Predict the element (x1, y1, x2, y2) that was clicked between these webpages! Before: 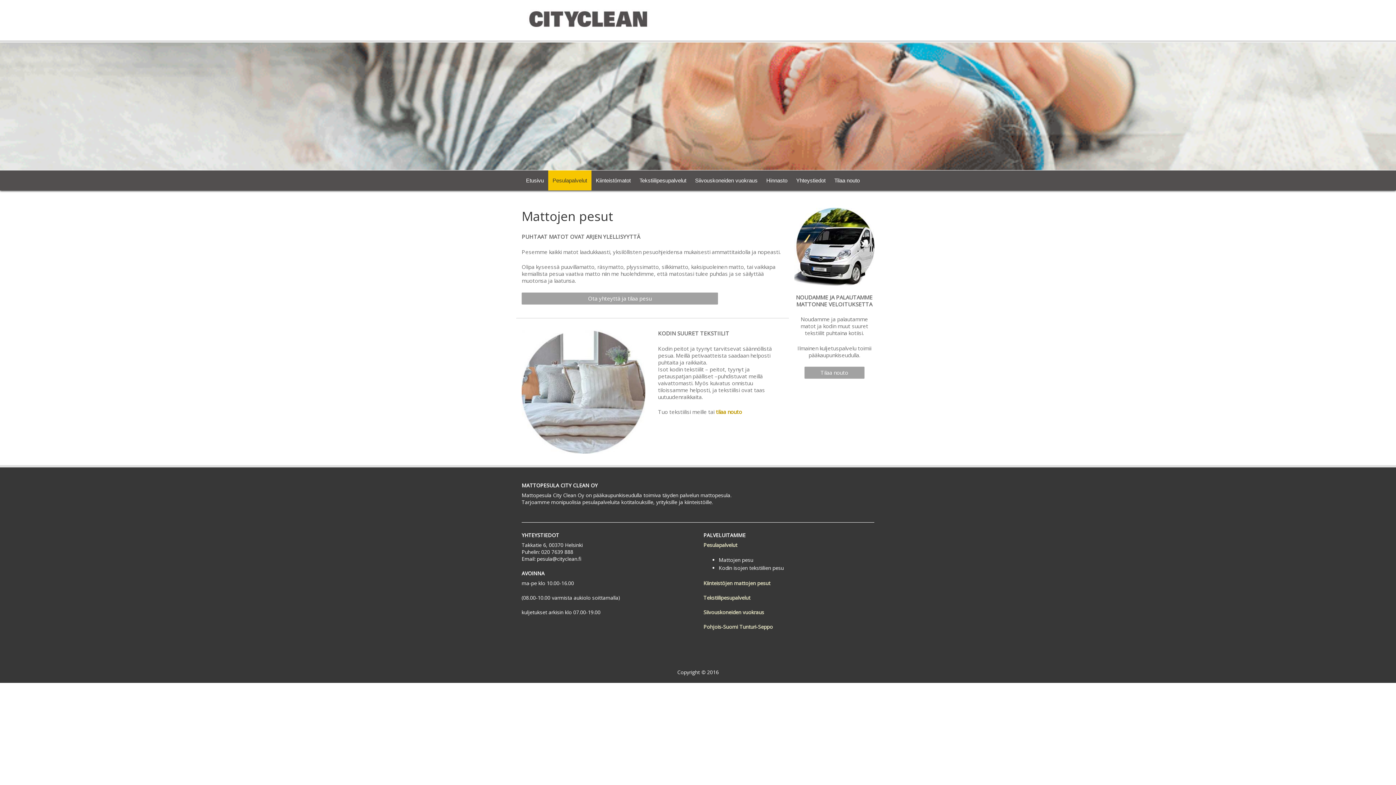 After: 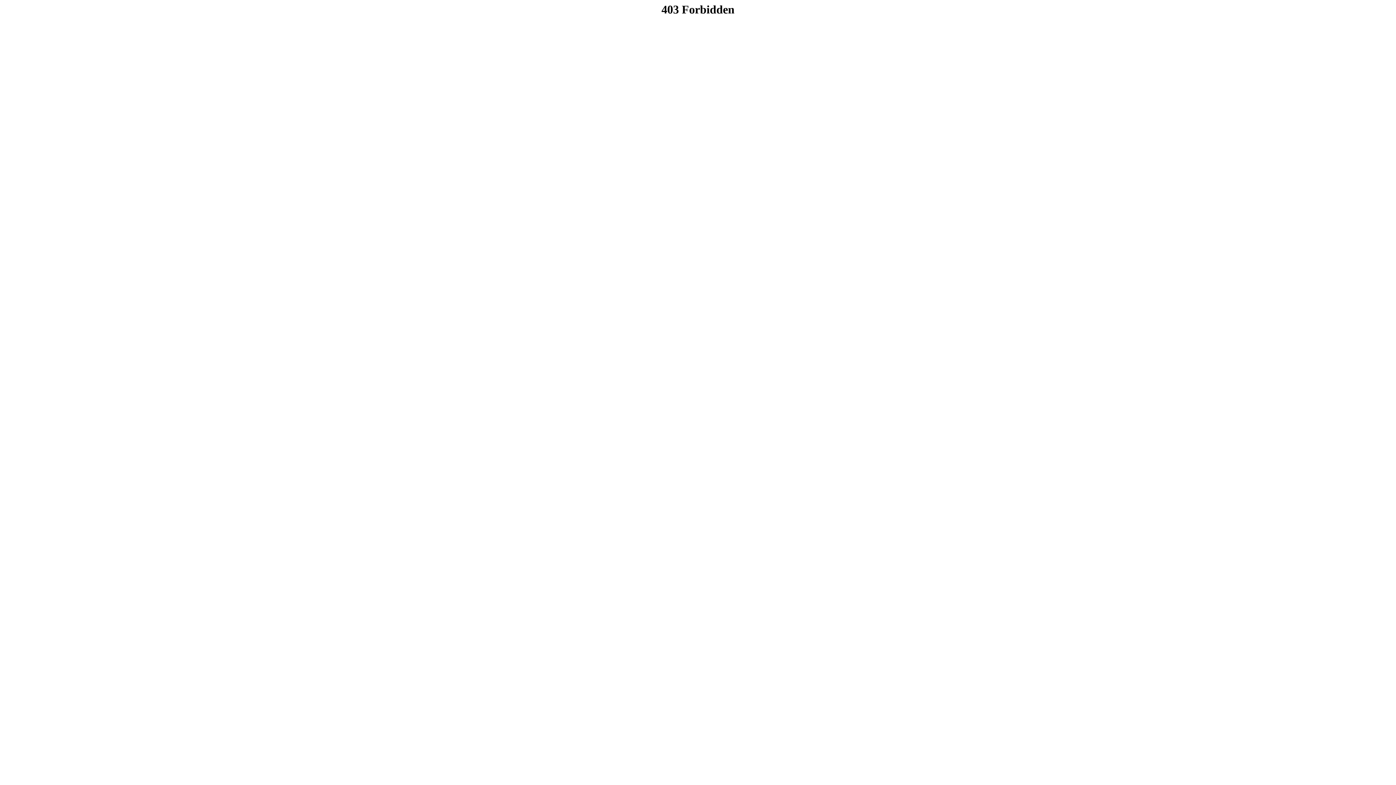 Action: label: Pohjois-Suomi Tunturi-Seppo bbox: (703, 623, 773, 630)